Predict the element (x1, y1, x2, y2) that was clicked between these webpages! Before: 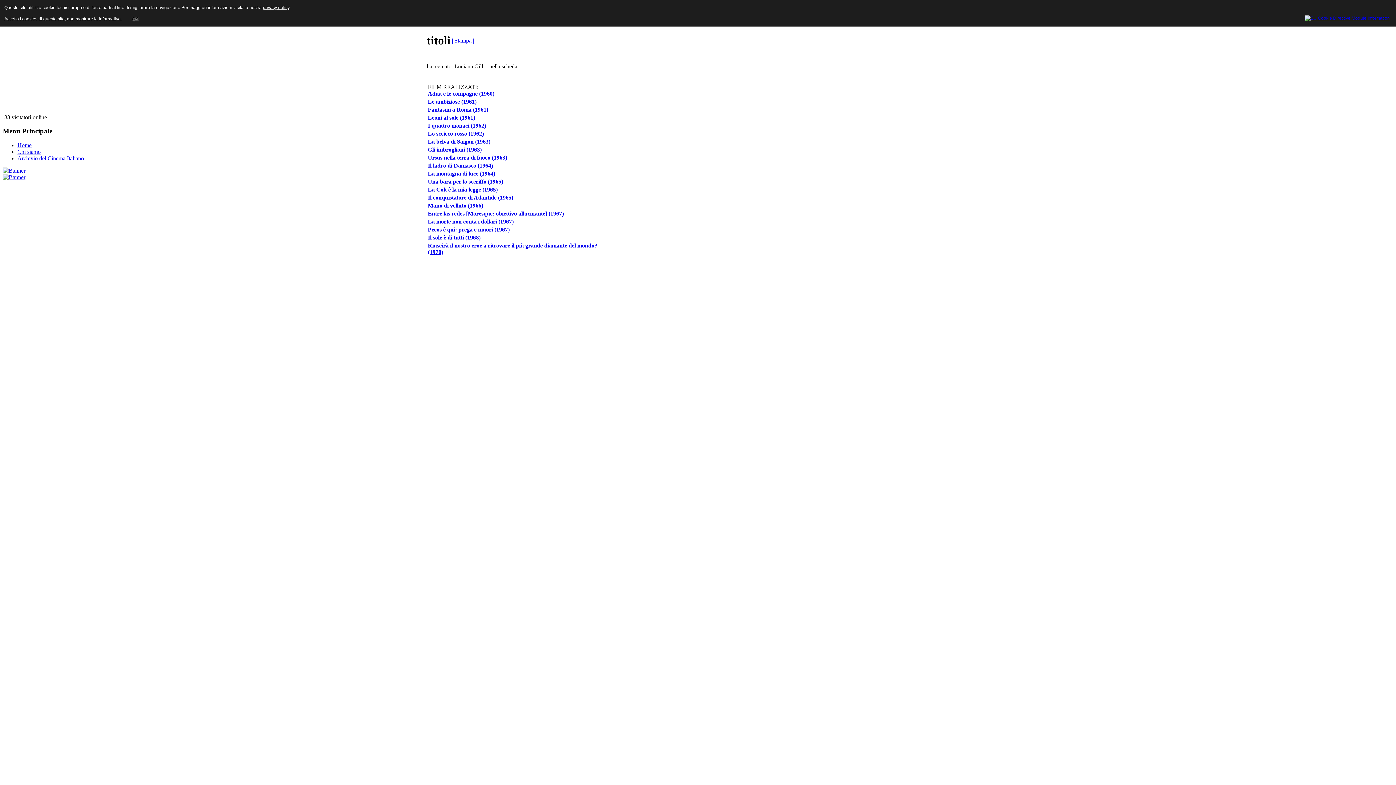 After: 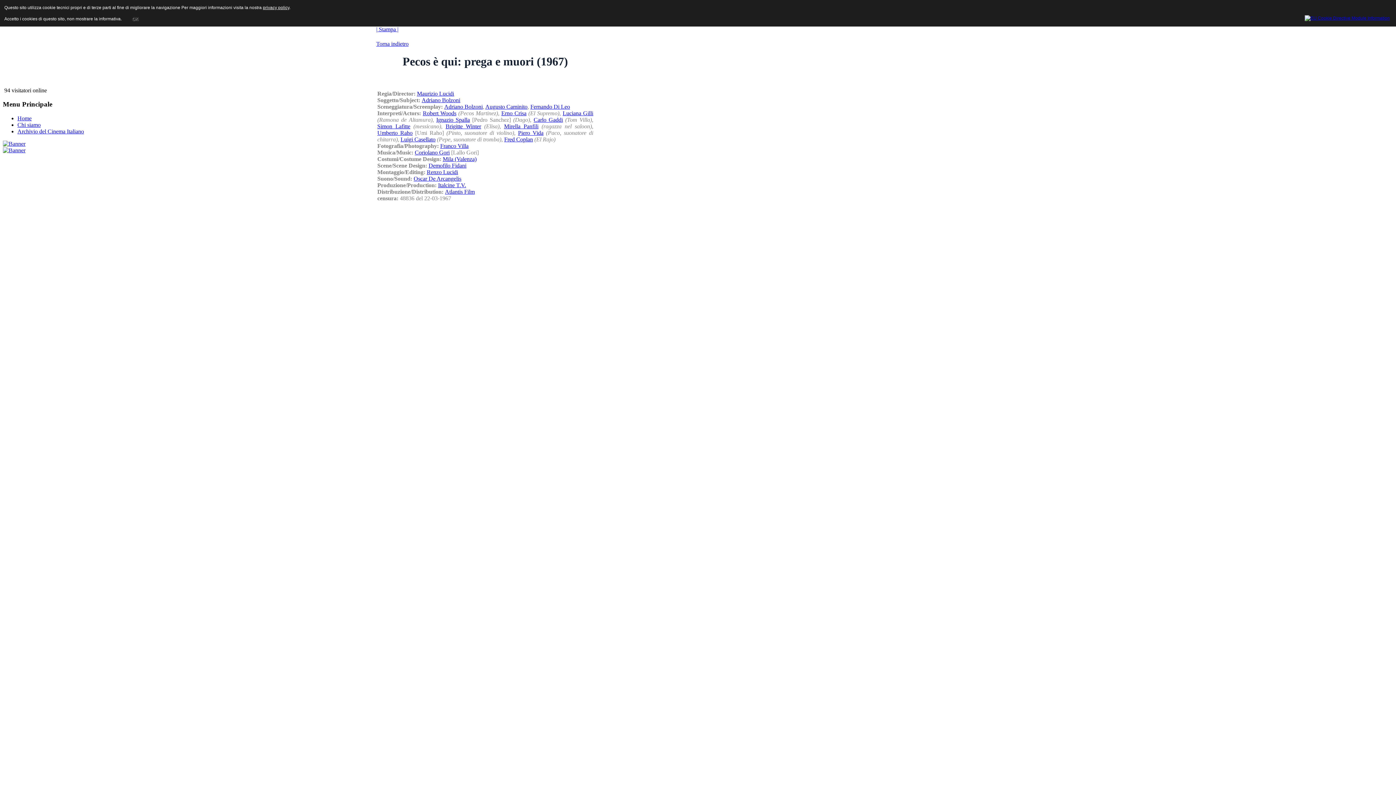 Action: bbox: (428, 226, 509, 232) label: Pecos è qui: prega e muori (1967)